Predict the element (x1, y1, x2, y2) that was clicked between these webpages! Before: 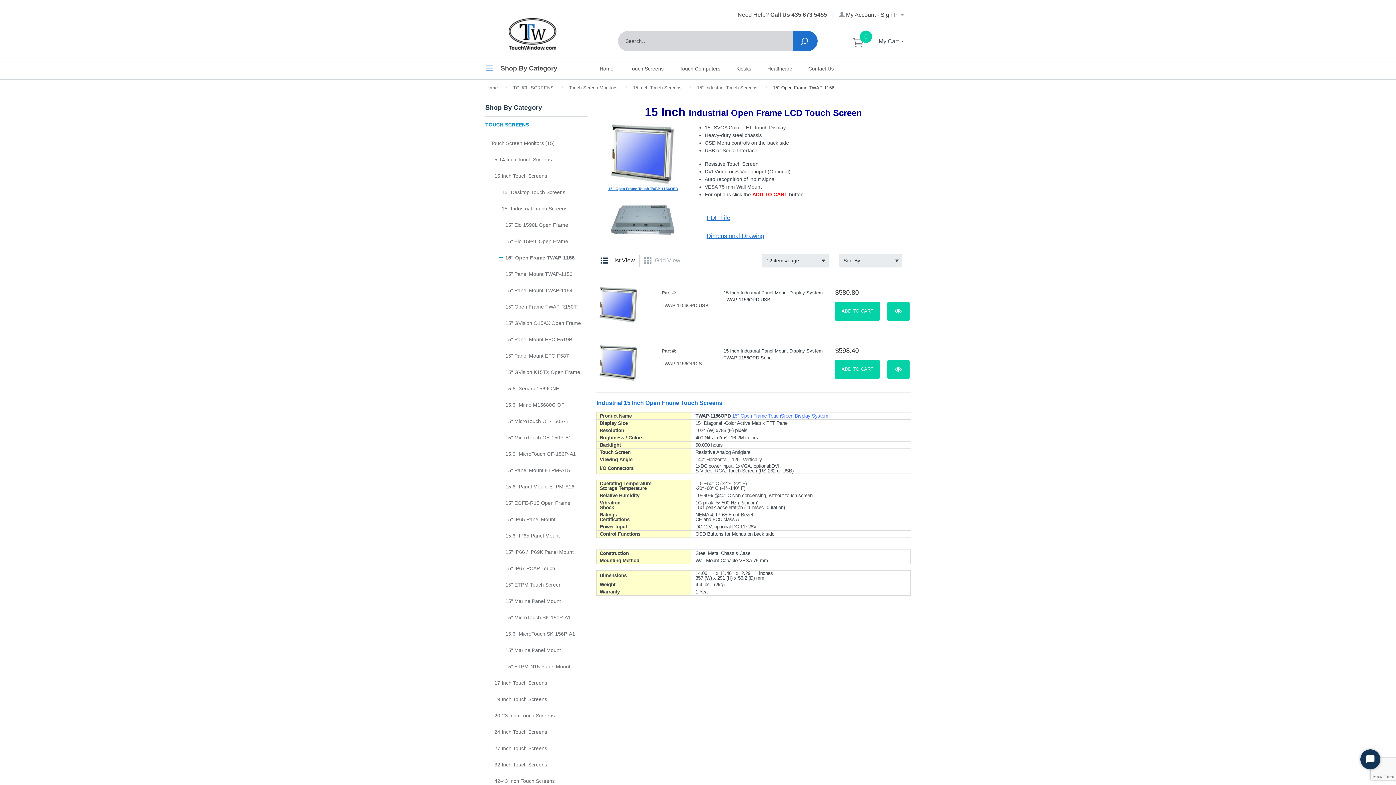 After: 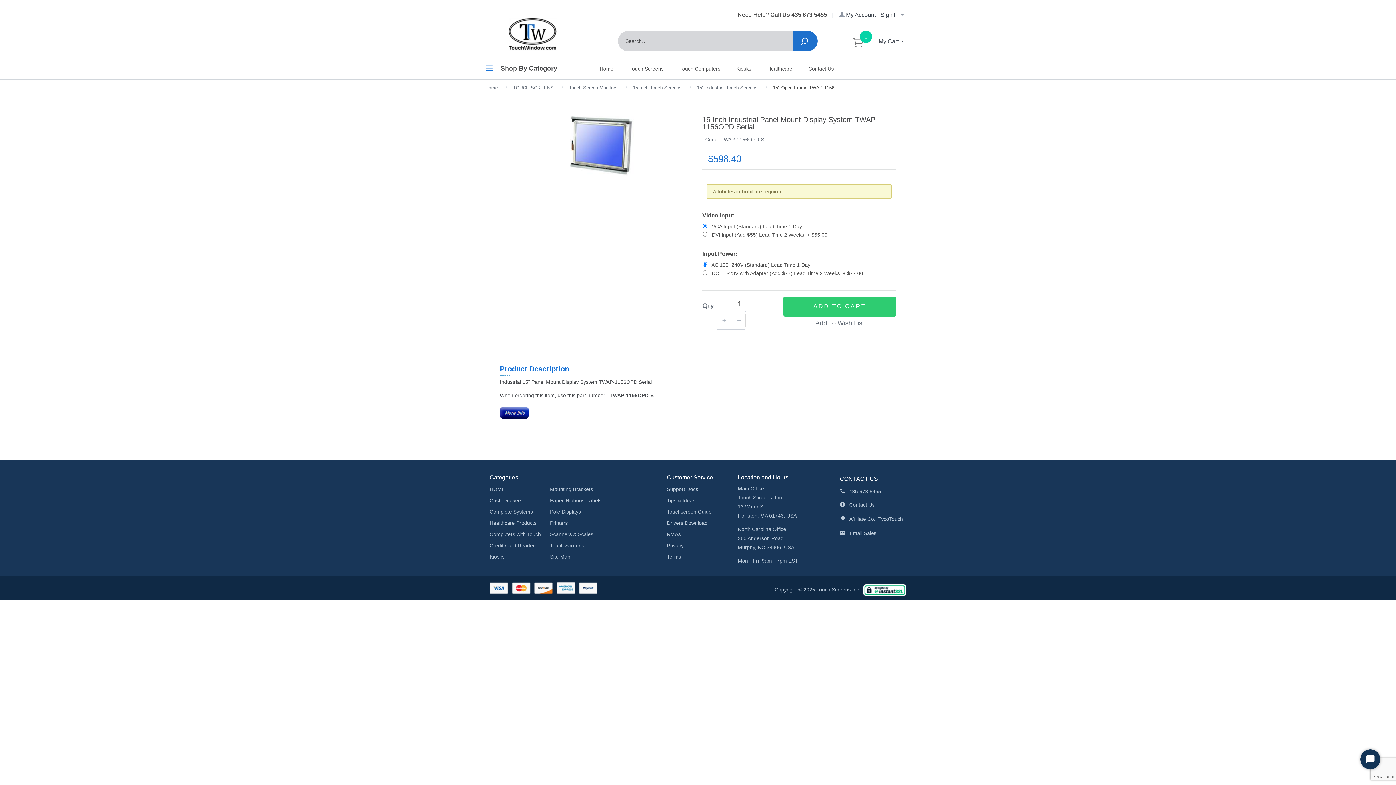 Action: bbox: (835, 359, 880, 379) label: ADD TO CART